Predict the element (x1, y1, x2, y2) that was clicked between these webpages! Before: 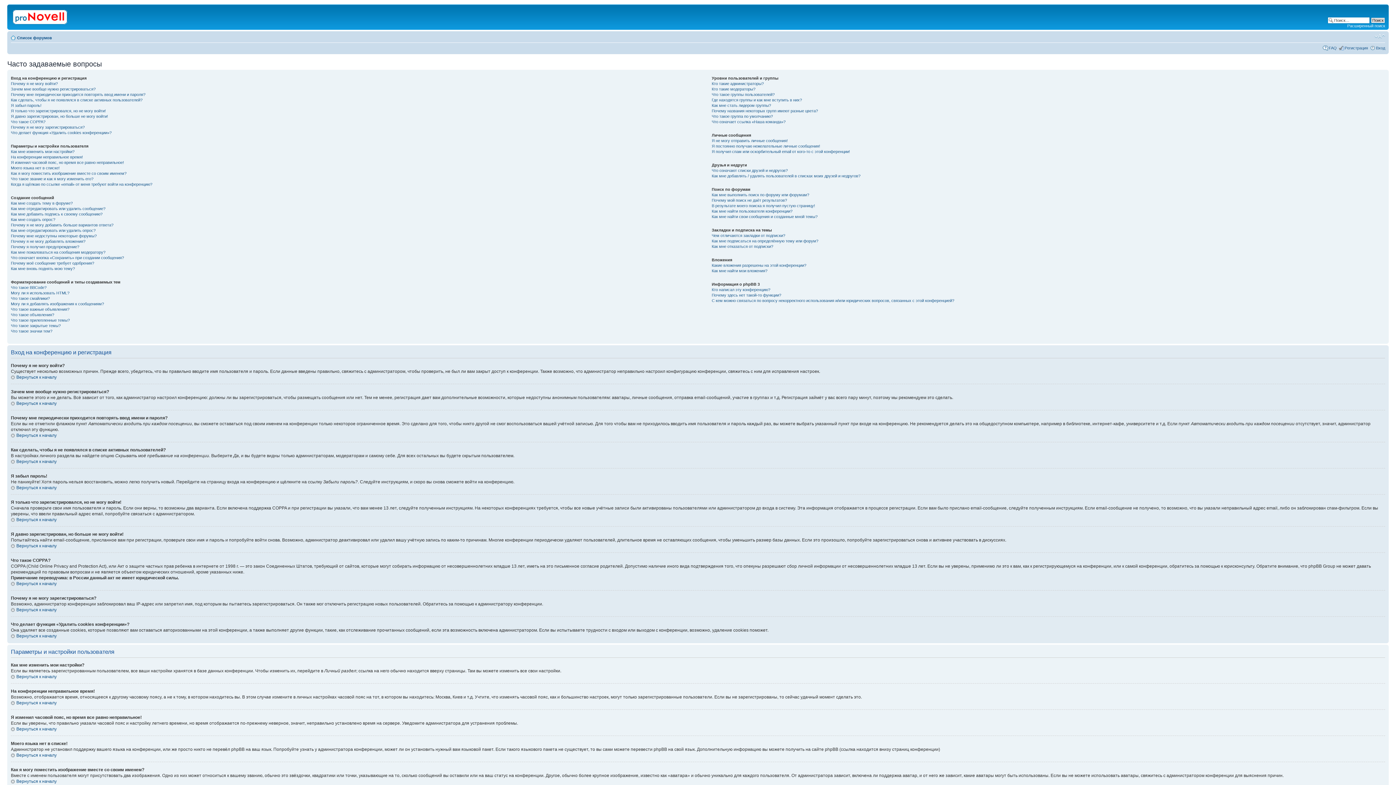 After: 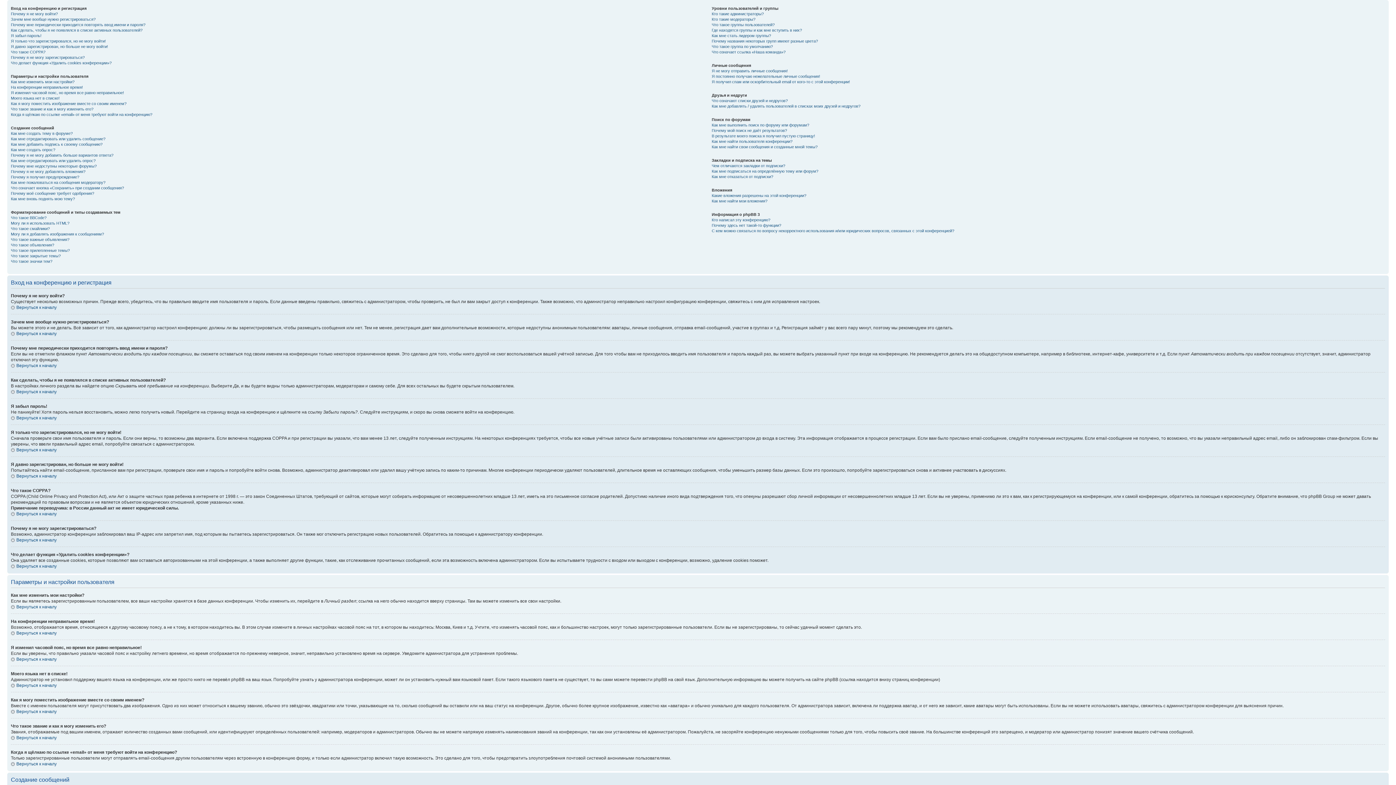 Action: label: Вернуться к началу bbox: (10, 517, 56, 522)